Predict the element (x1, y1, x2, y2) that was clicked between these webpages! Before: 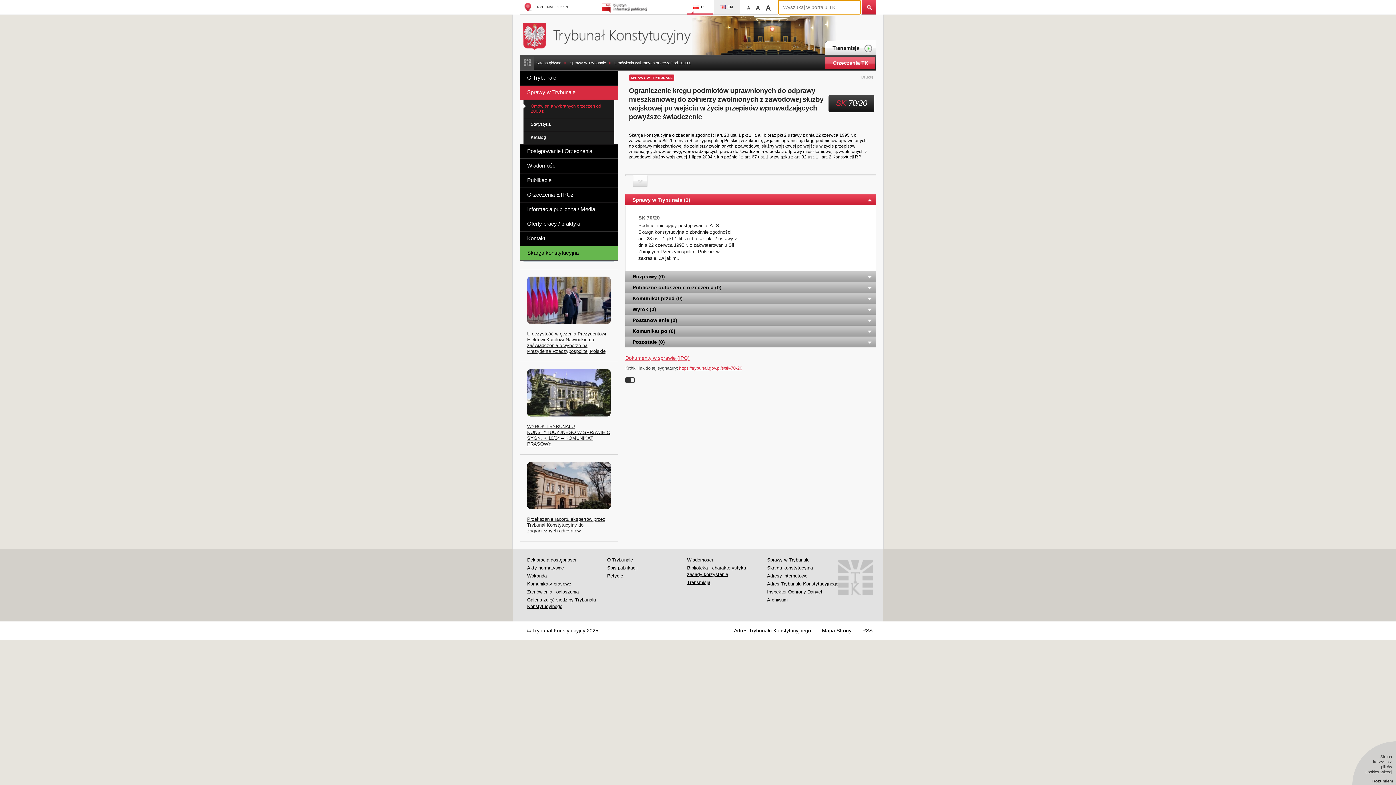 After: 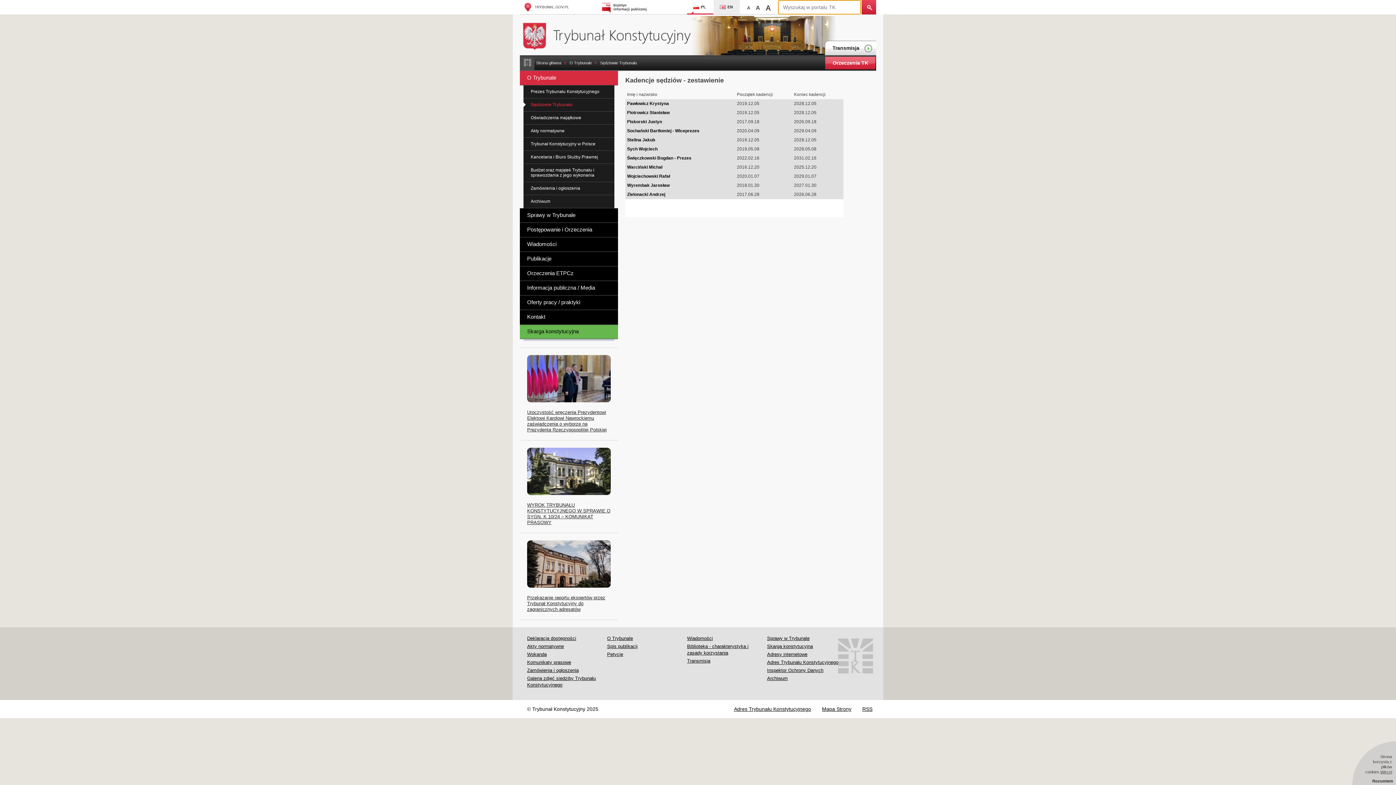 Action: bbox: (607, 556, 633, 564) label: O Trybunale